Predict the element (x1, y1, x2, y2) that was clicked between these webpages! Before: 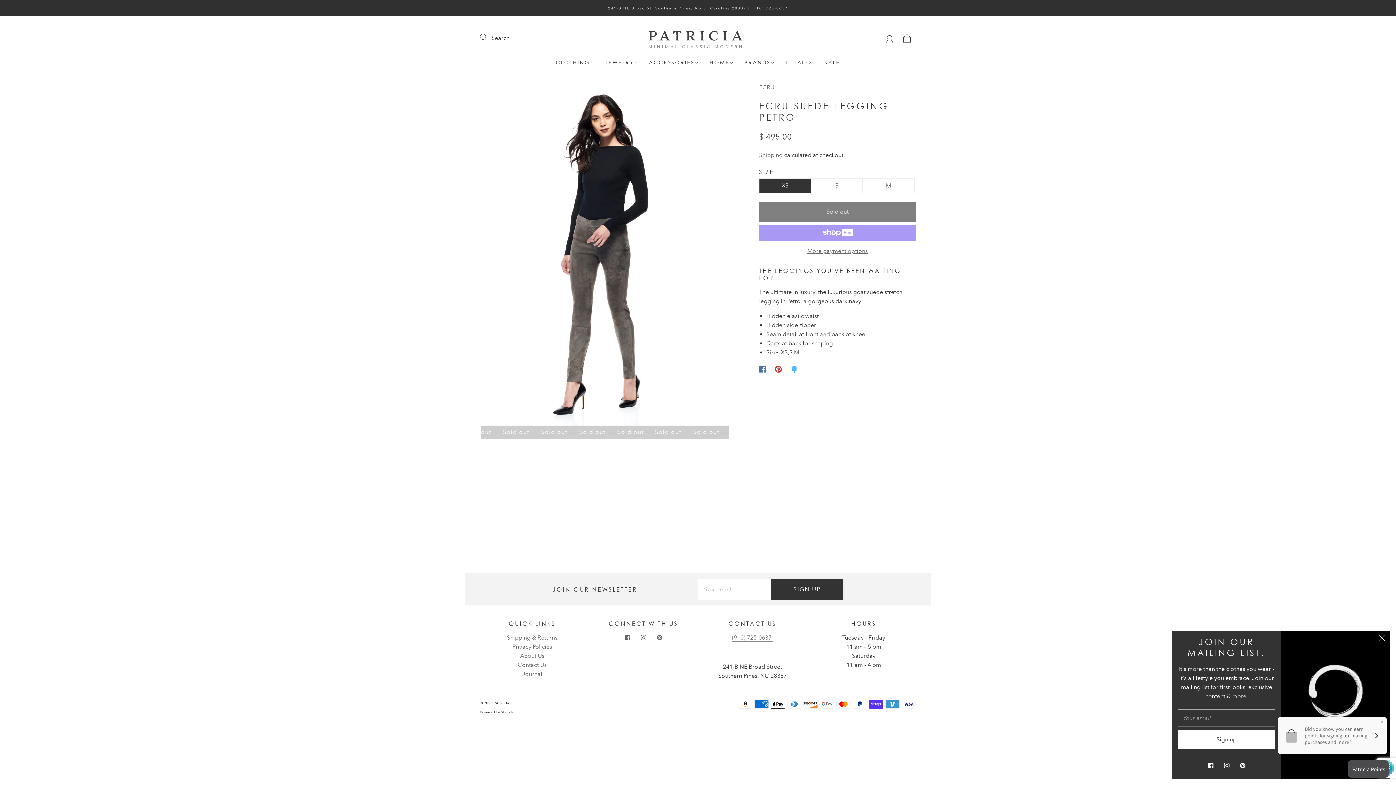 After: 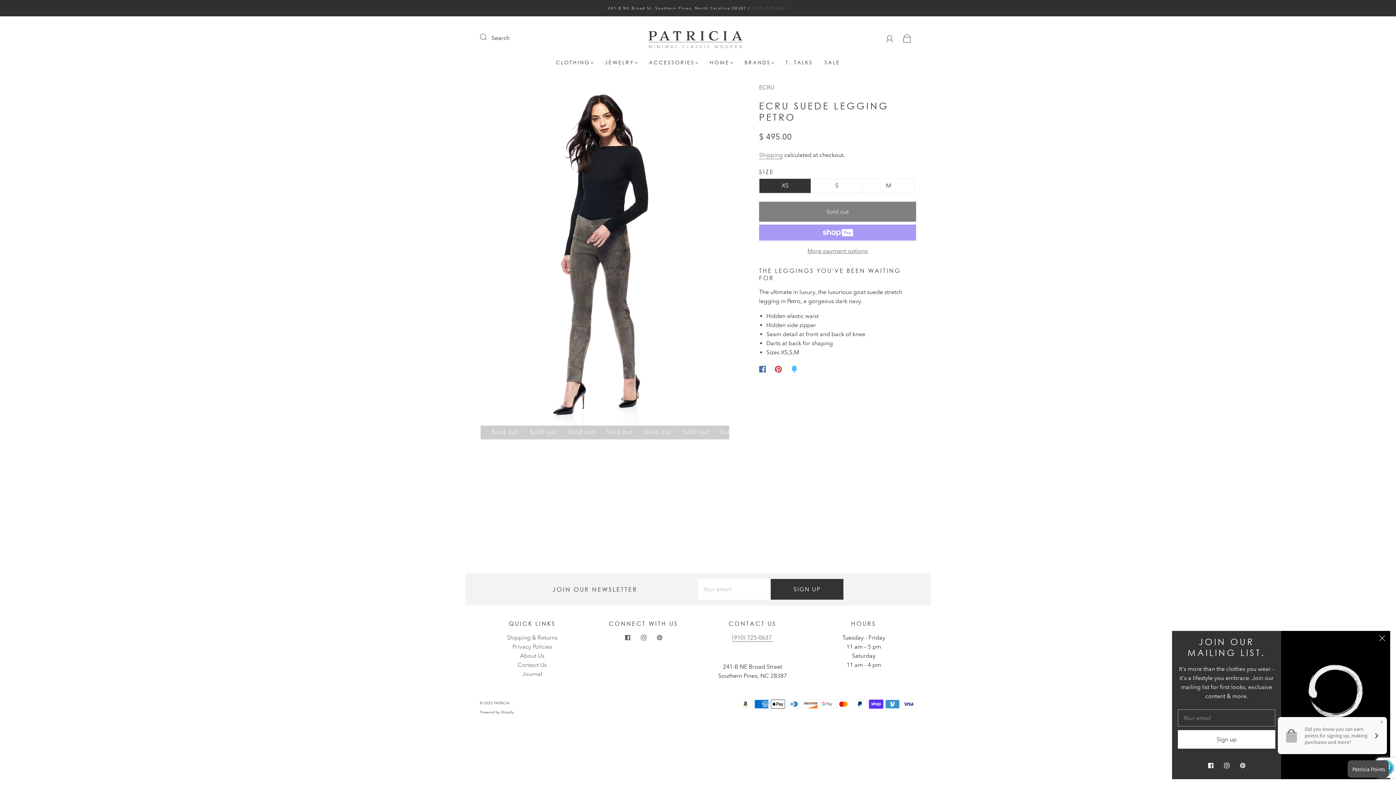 Action: label: (910) 725-0637 bbox: (751, 5, 788, 10)